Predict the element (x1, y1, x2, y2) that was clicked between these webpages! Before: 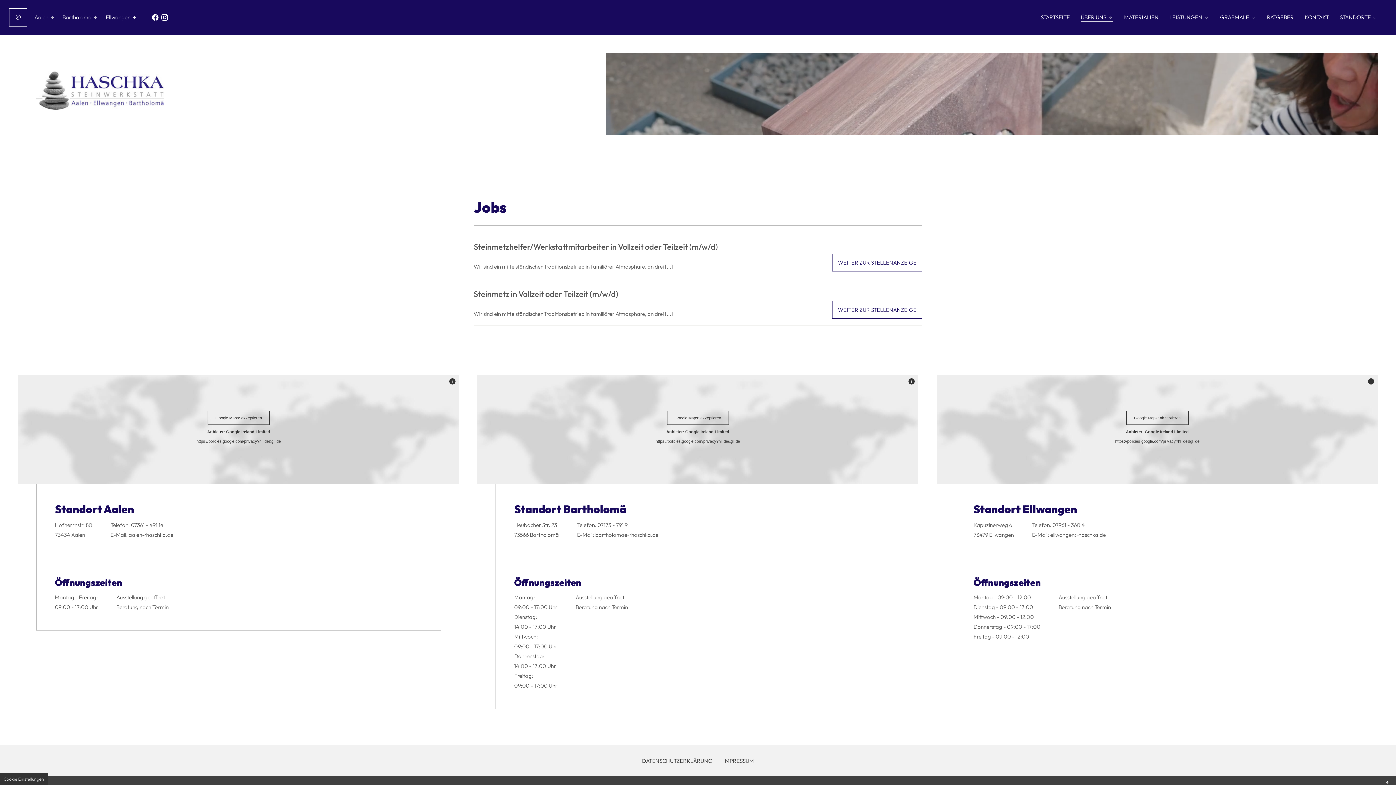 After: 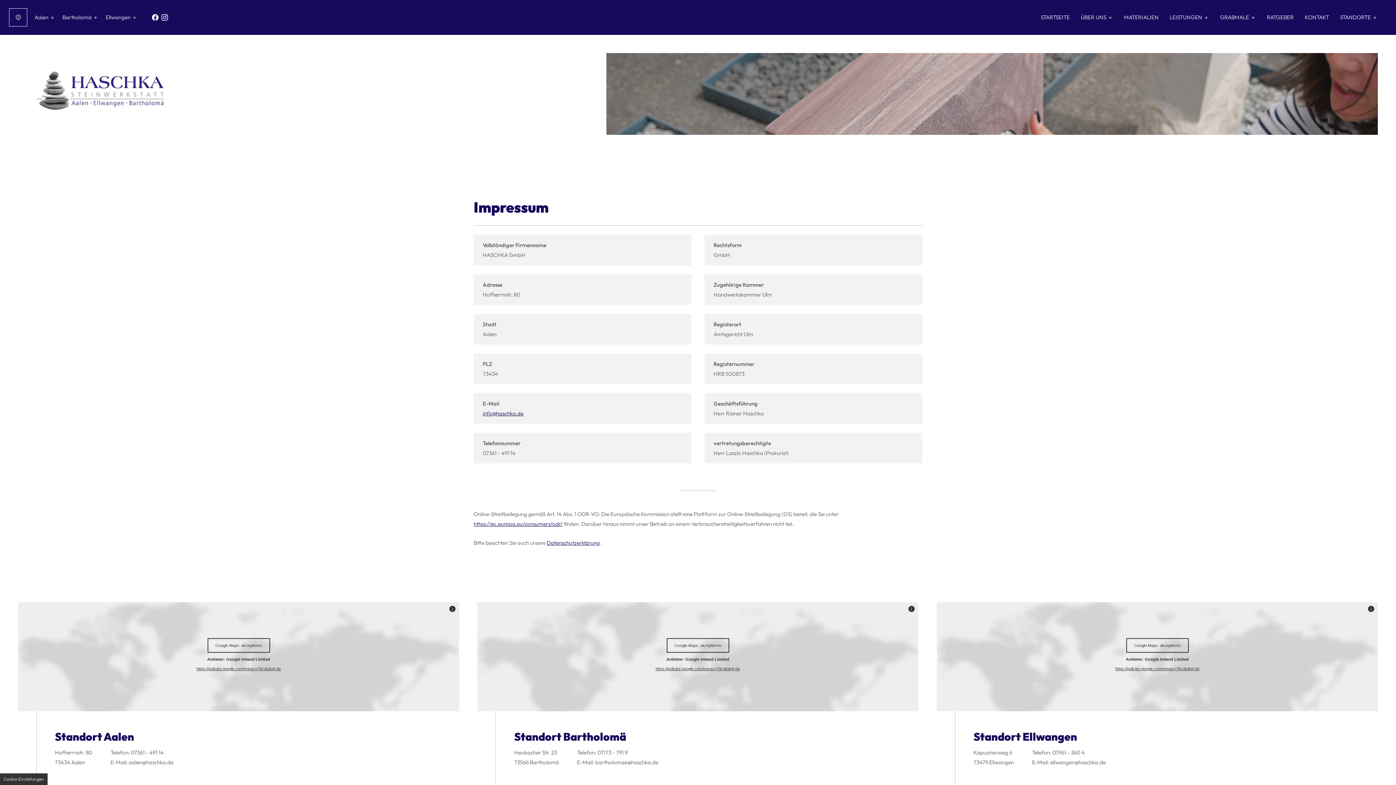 Action: label: IMPRESSUM bbox: (723, 754, 754, 767)